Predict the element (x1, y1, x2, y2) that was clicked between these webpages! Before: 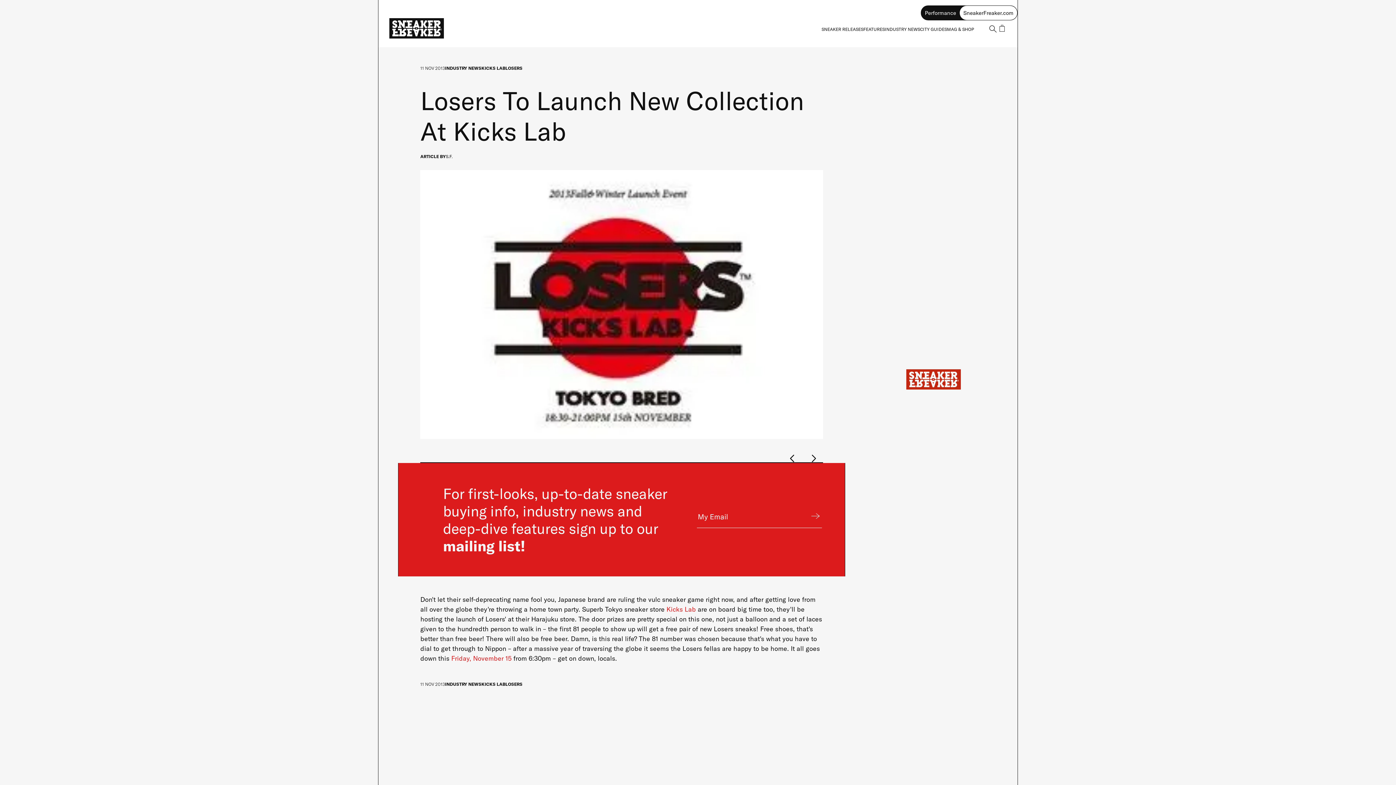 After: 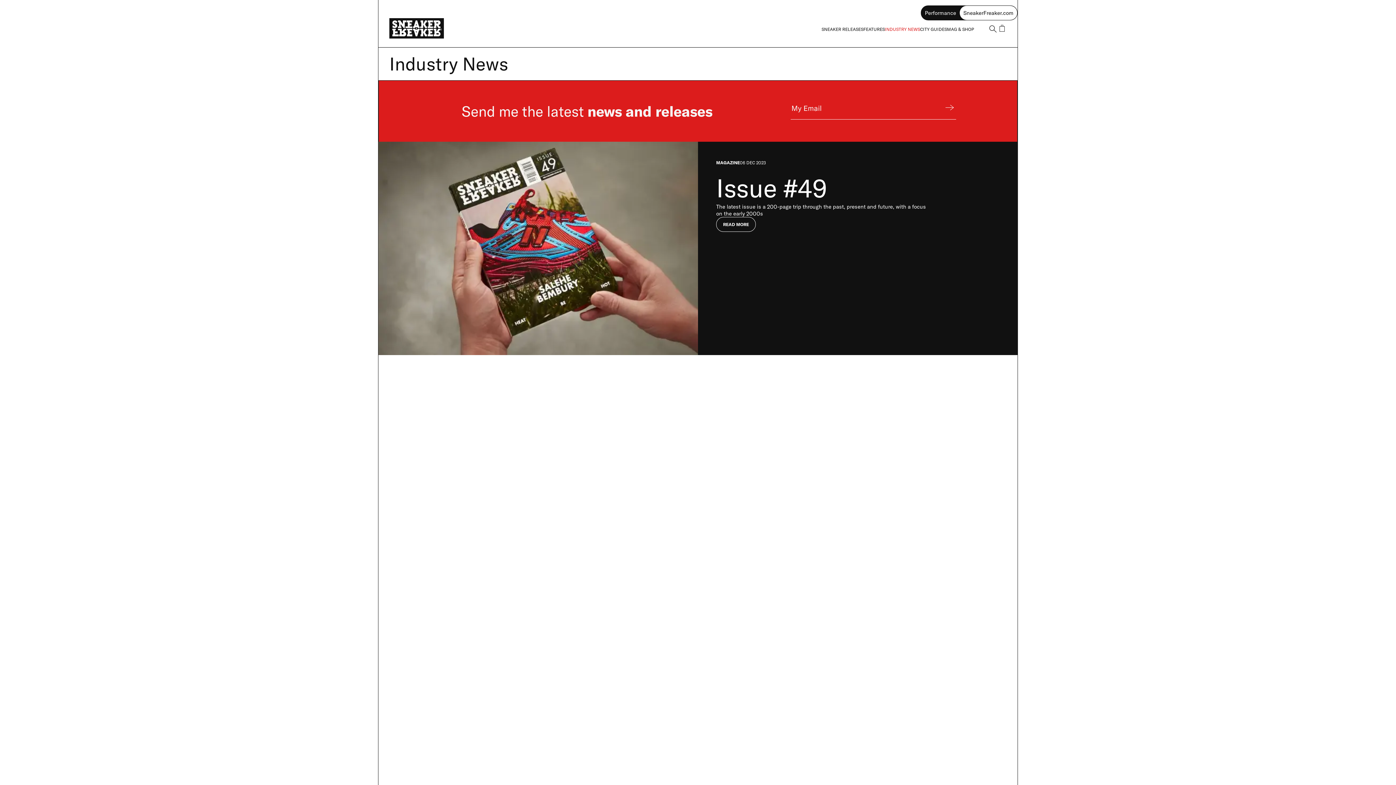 Action: label: INDUSTRY NEWS bbox: (445, 65, 481, 70)